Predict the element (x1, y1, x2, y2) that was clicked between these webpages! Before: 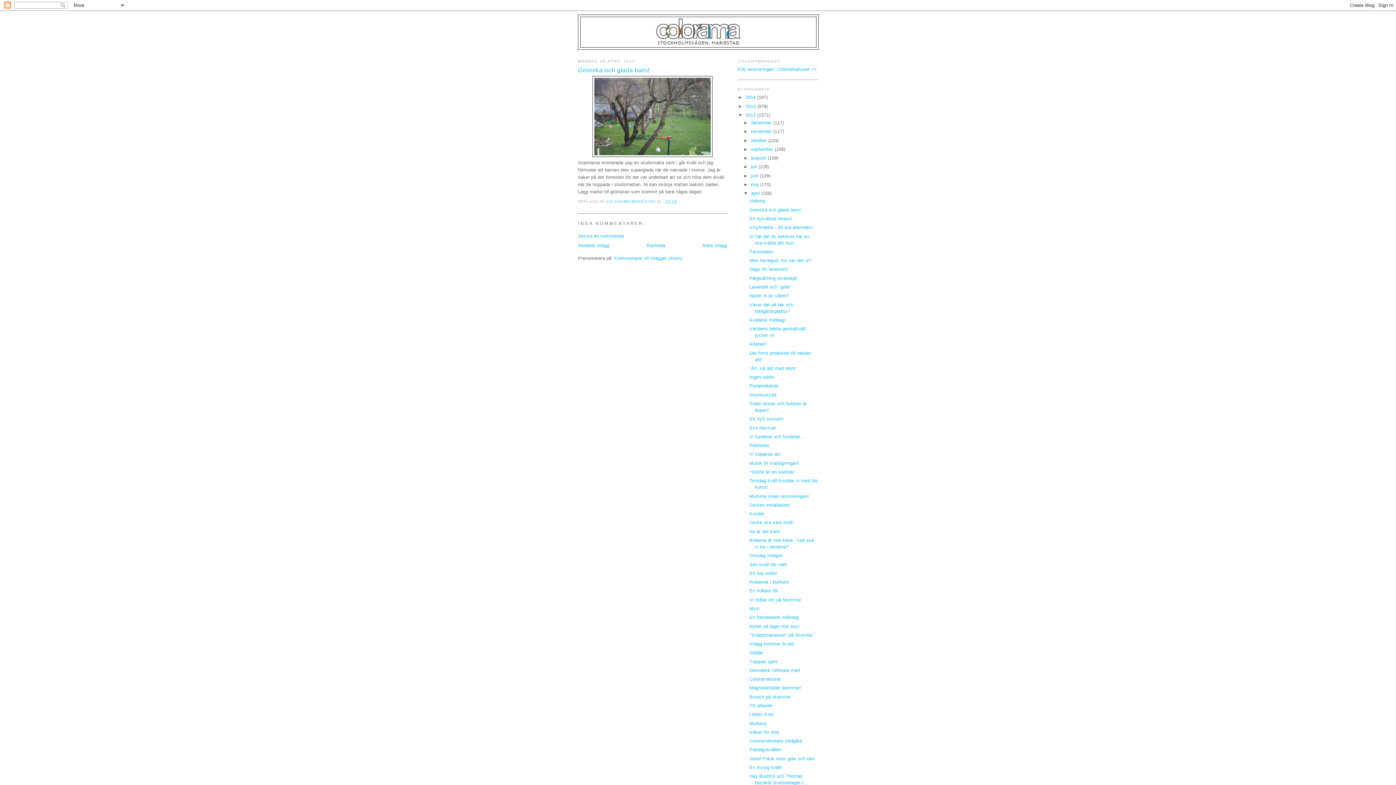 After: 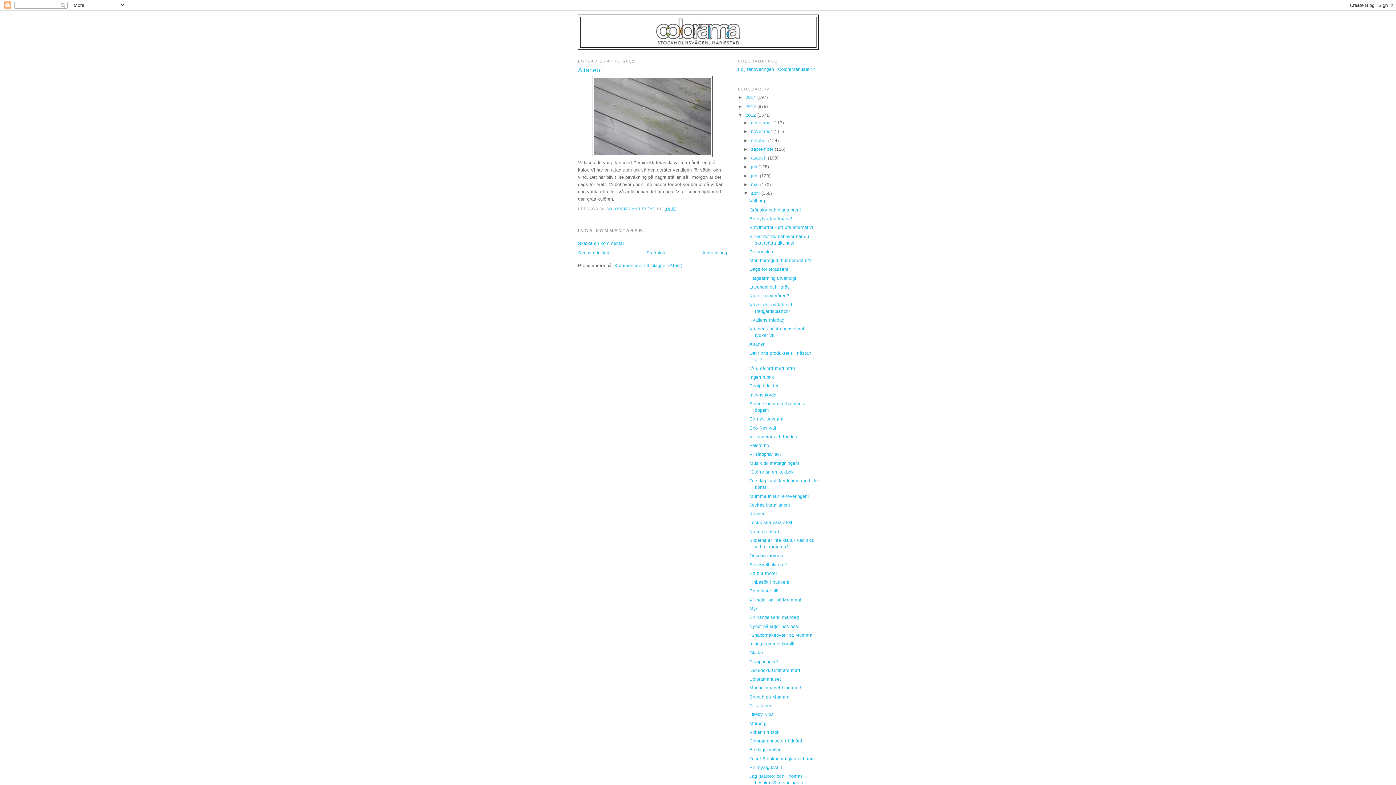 Action: bbox: (749, 341, 767, 347) label: Altanen!